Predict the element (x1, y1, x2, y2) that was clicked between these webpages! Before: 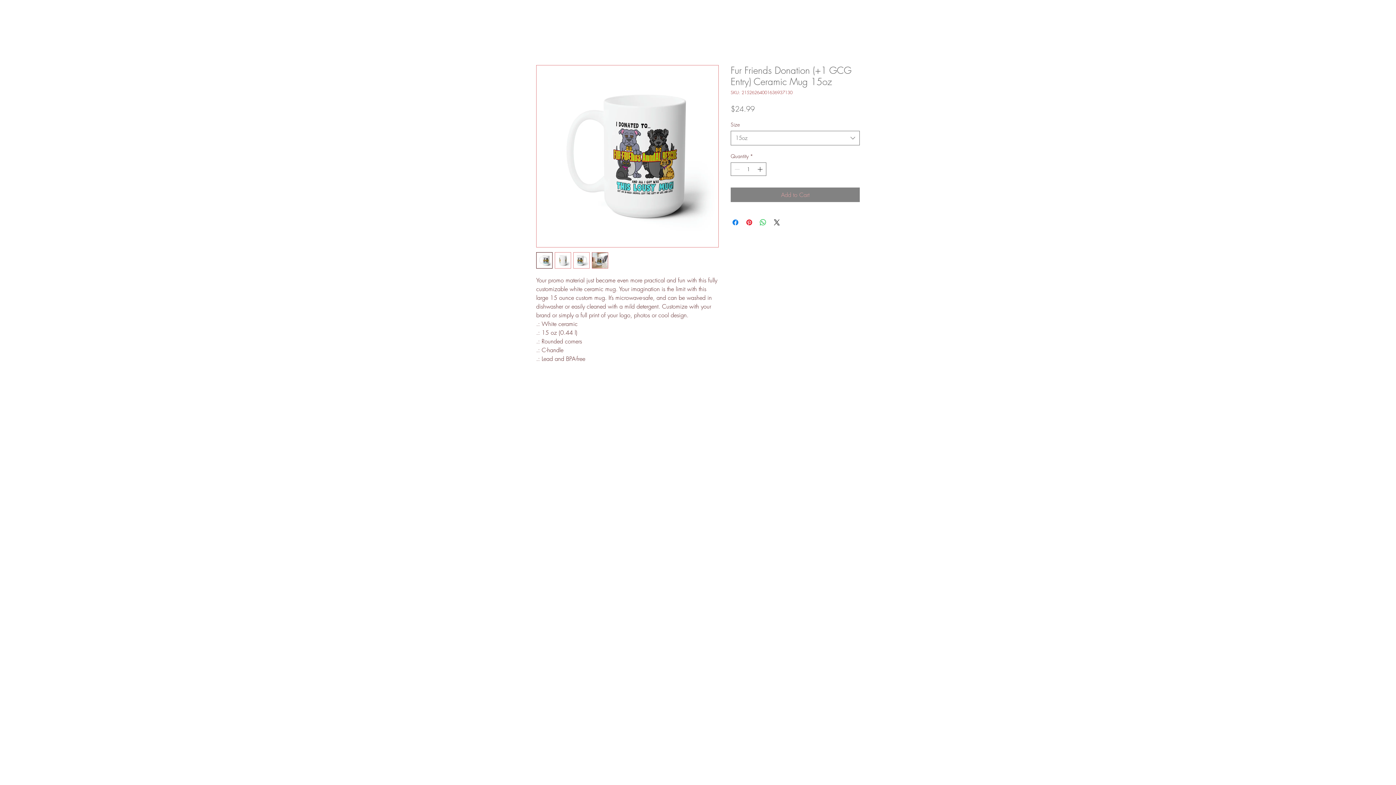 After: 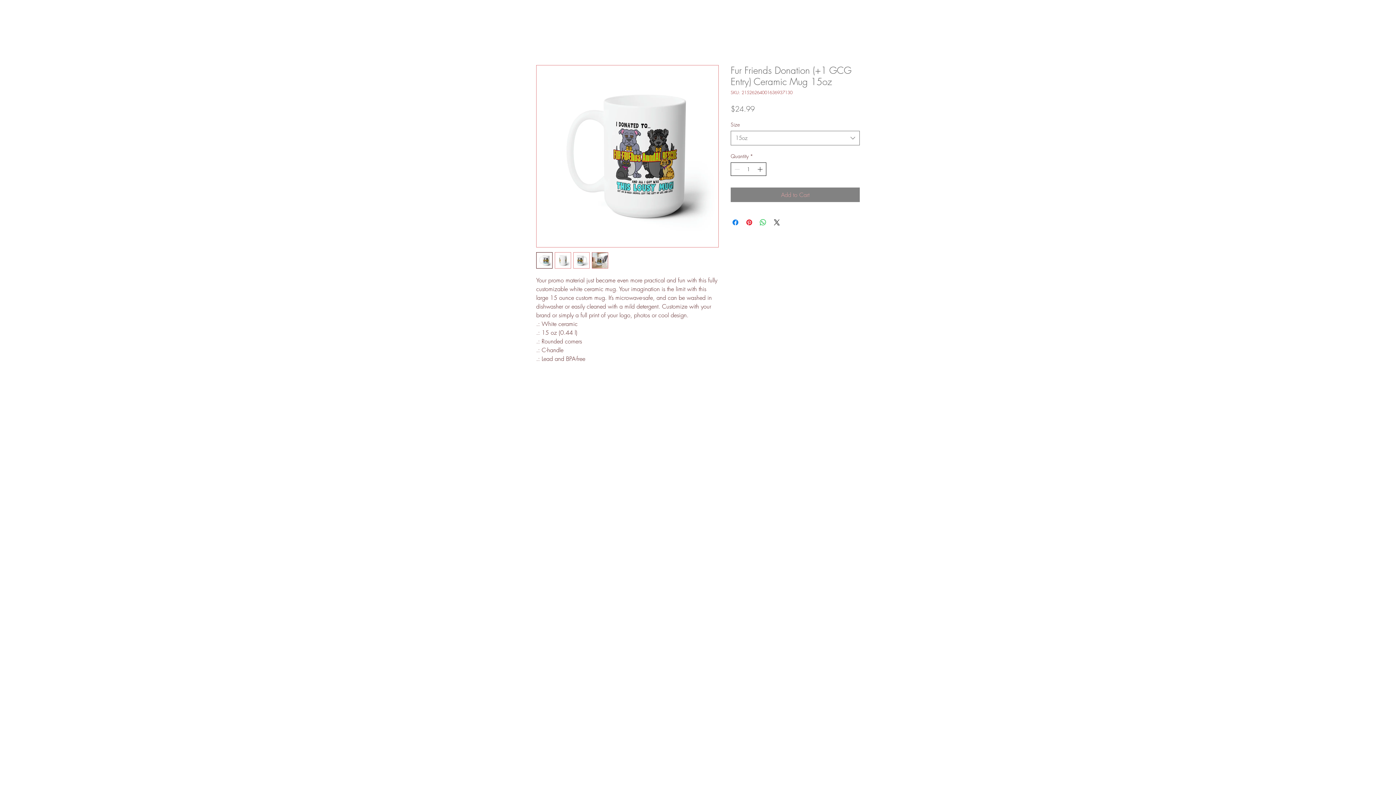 Action: bbox: (756, 162, 765, 175) label: Increment